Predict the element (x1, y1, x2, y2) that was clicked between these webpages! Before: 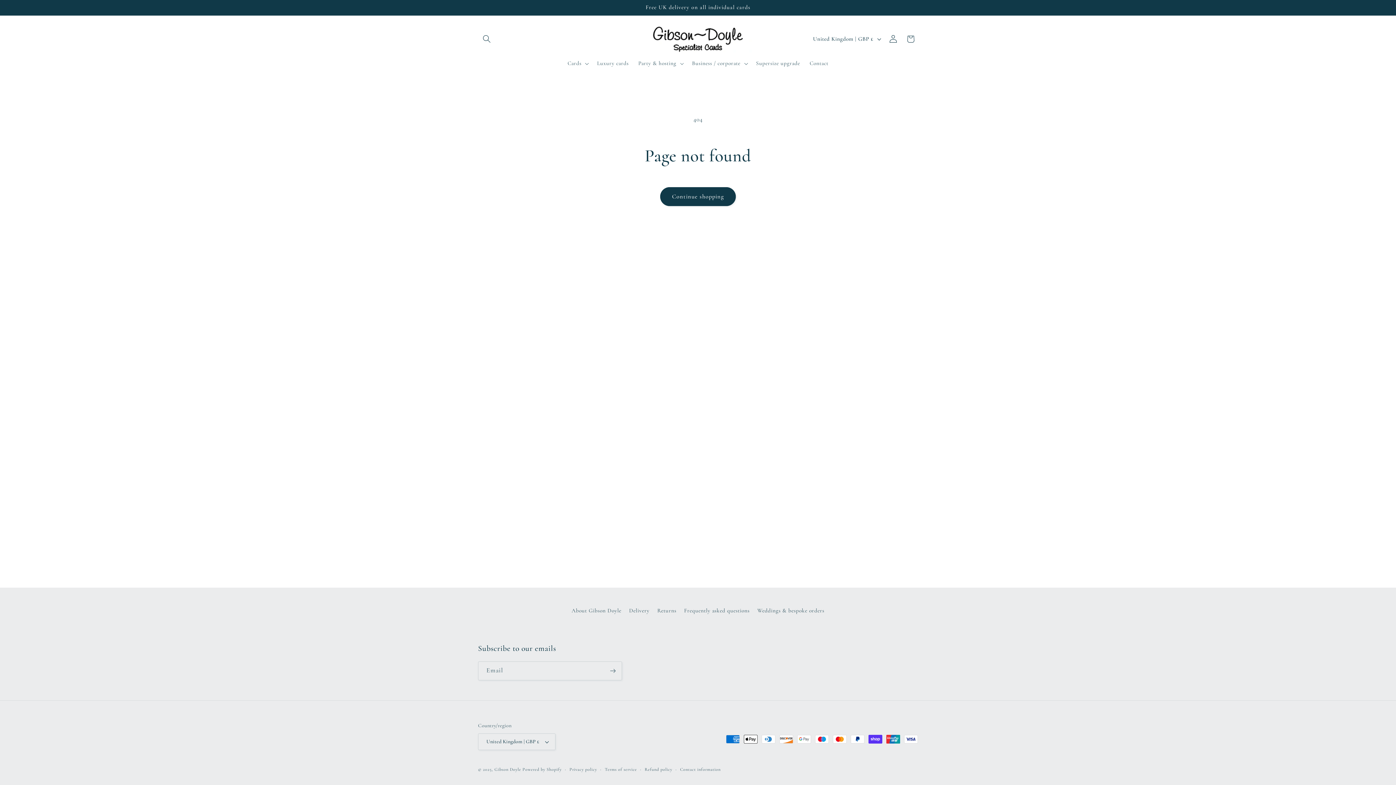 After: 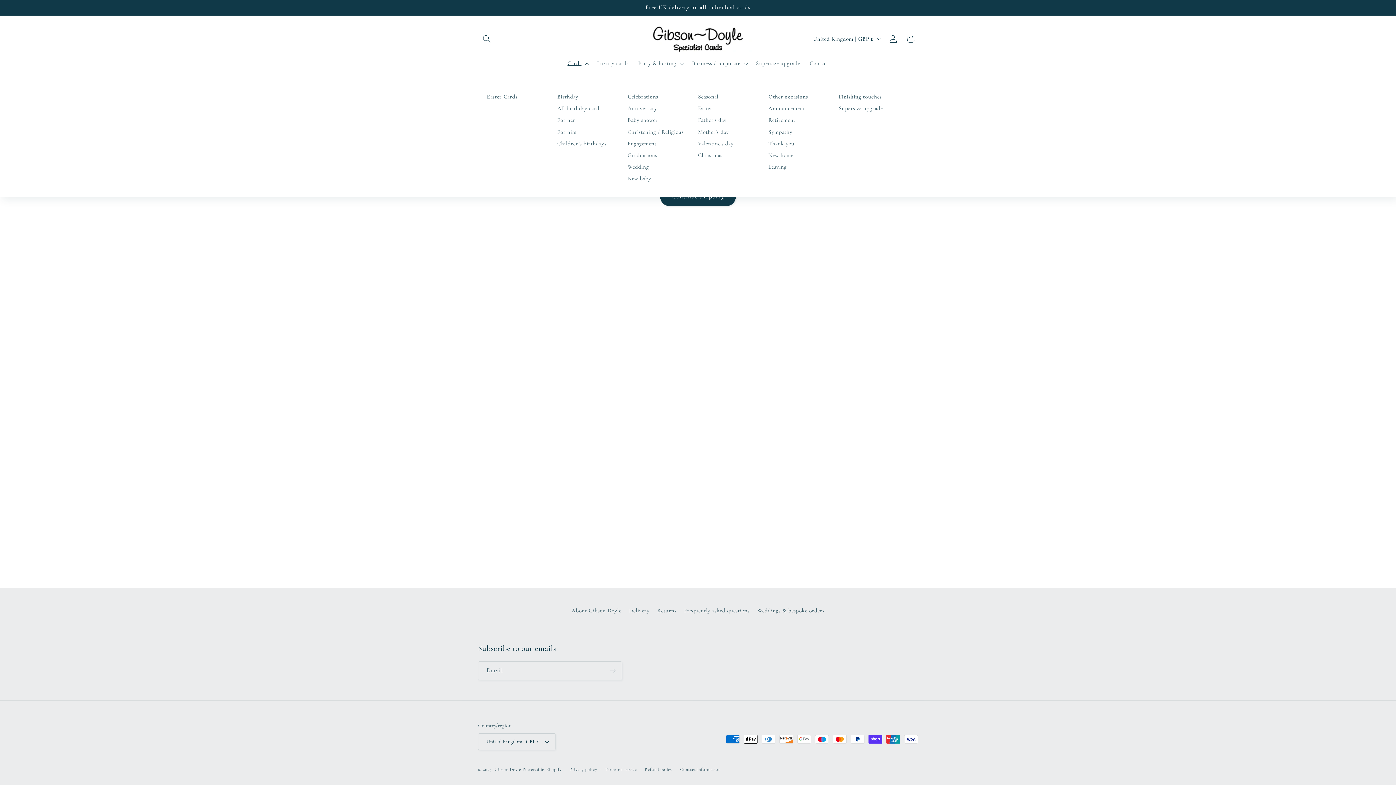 Action: label: Cards bbox: (562, 55, 592, 71)